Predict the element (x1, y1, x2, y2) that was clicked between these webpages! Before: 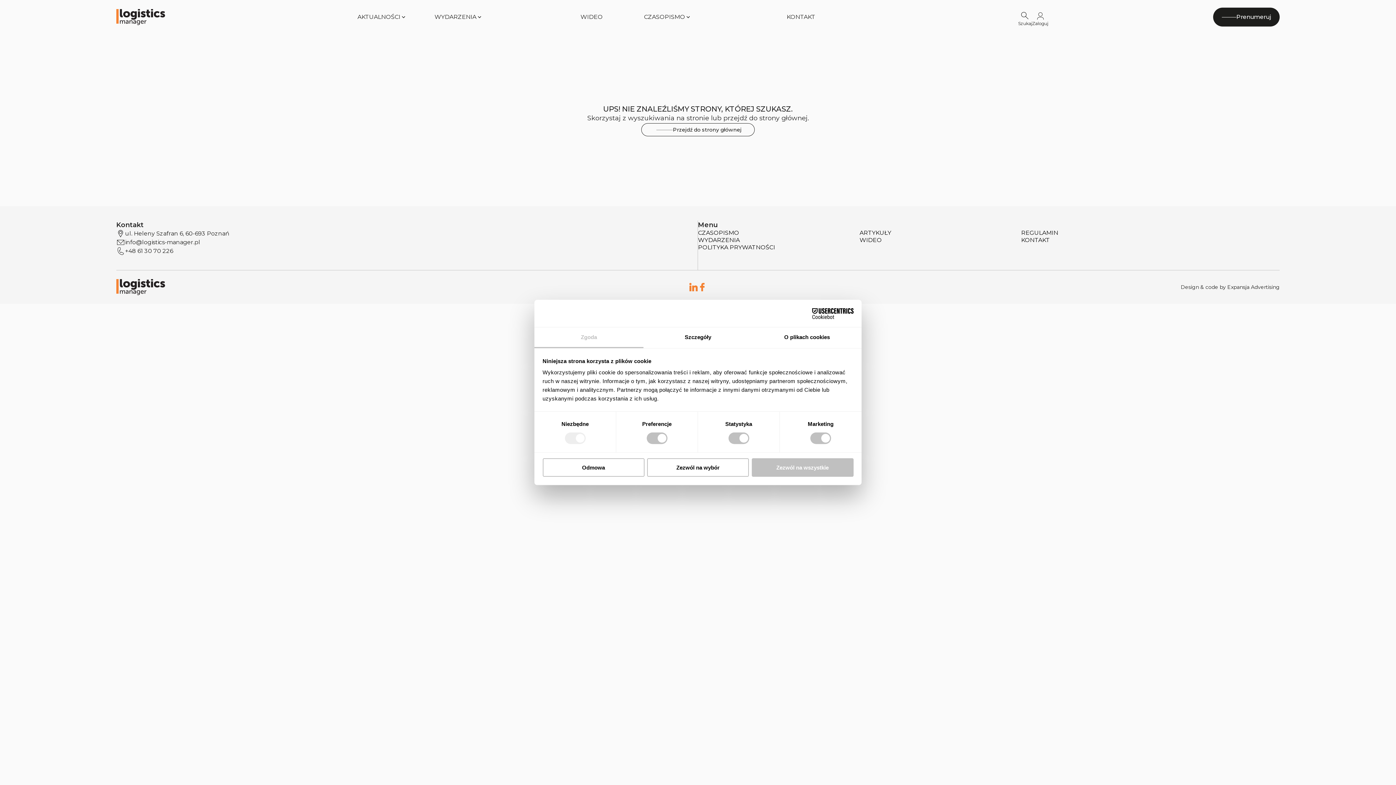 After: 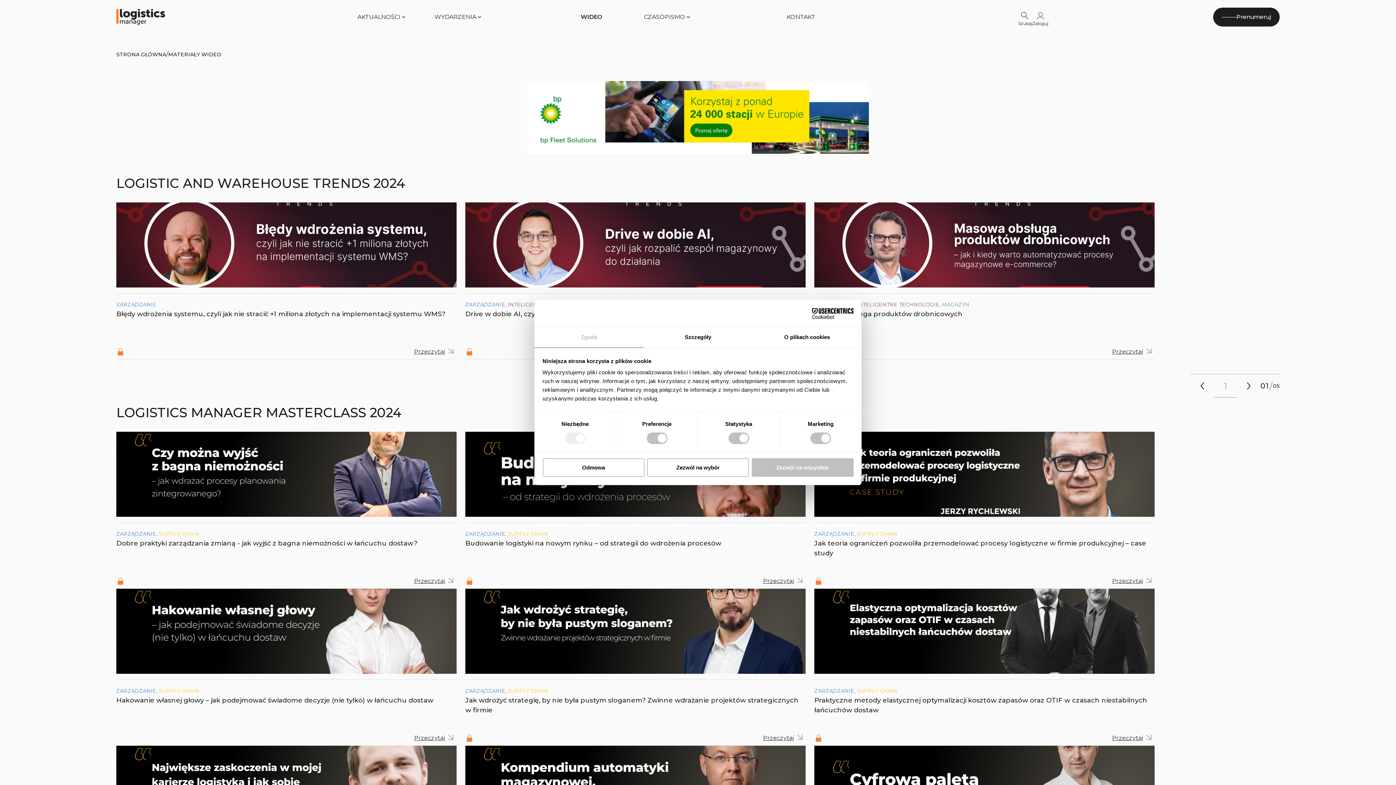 Action: label: WIDEO bbox: (539, 9, 644, 24)